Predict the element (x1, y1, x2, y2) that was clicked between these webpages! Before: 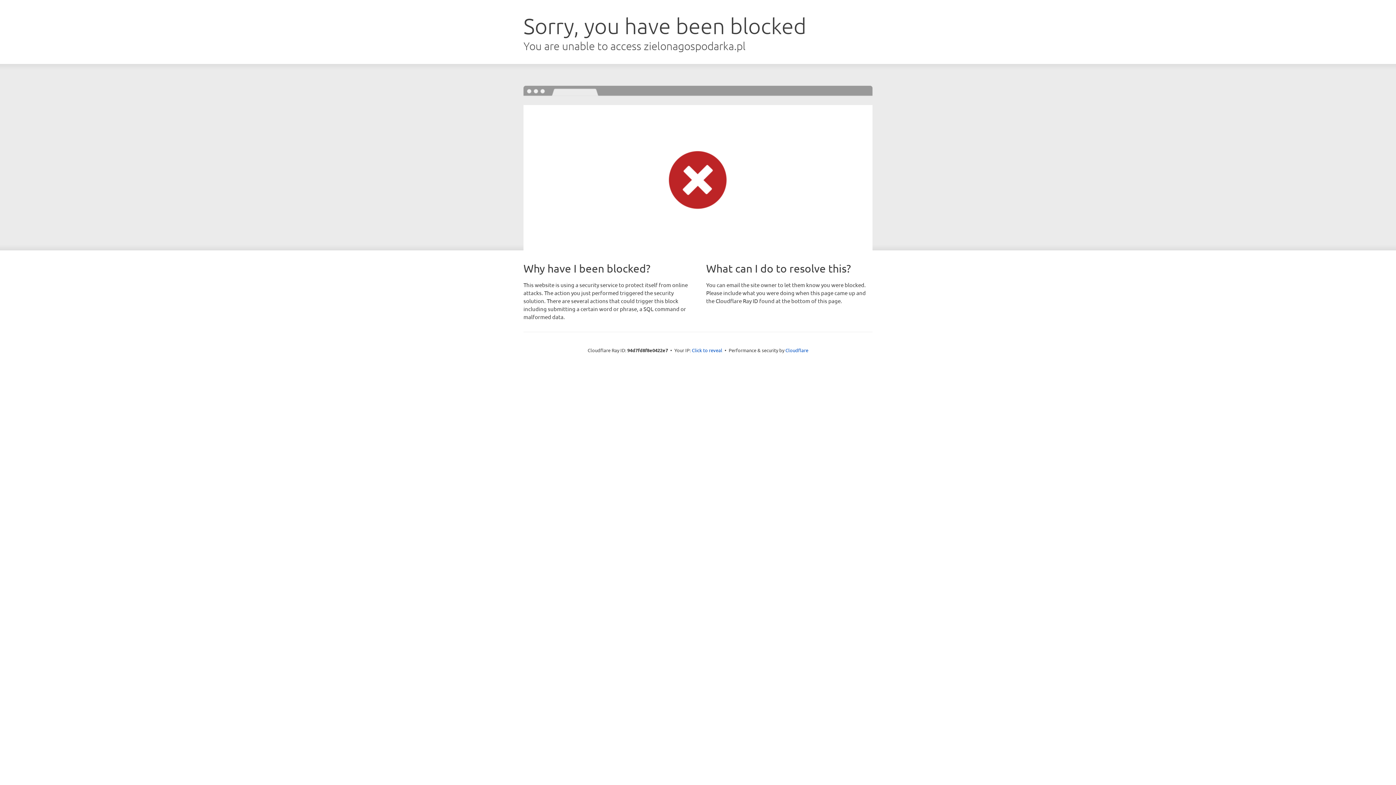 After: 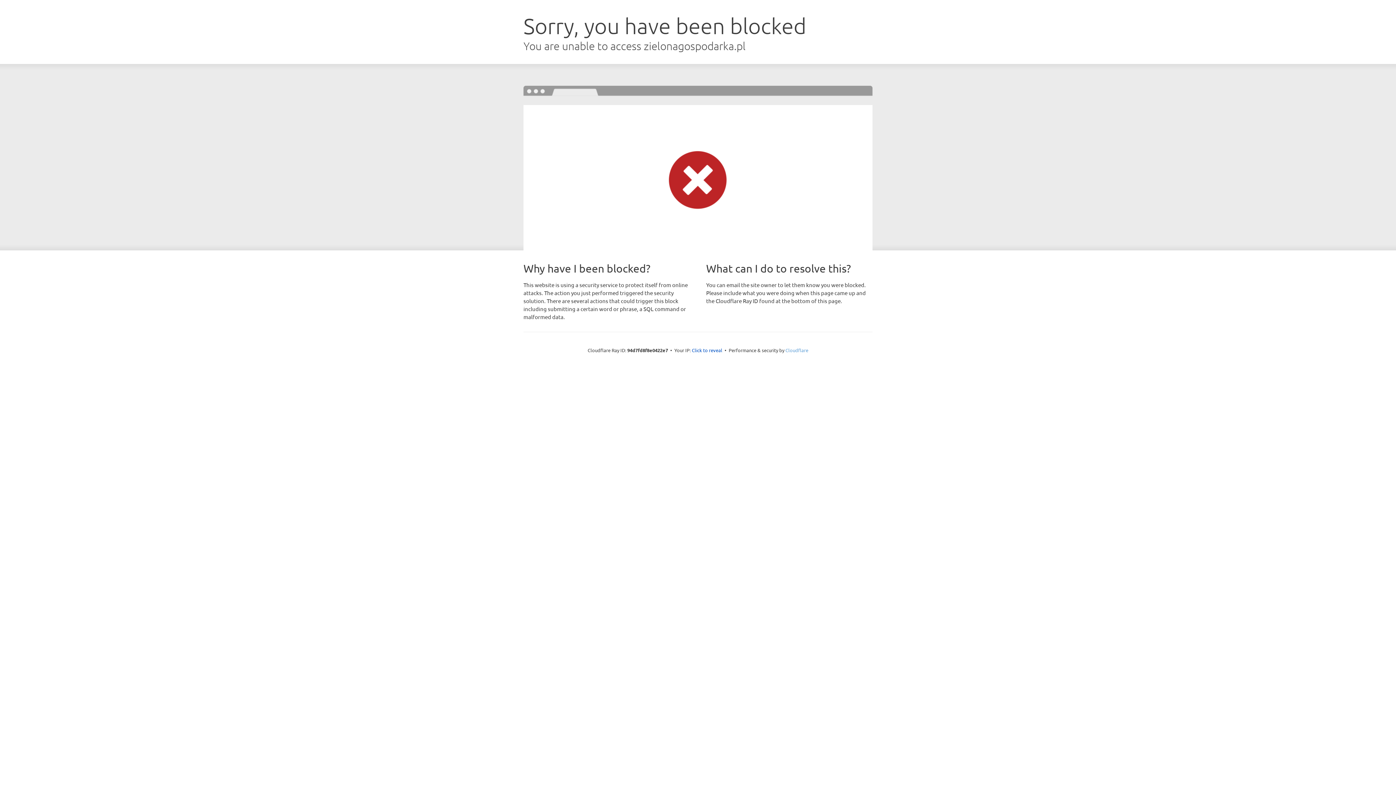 Action: label: Cloudflare bbox: (785, 347, 808, 353)